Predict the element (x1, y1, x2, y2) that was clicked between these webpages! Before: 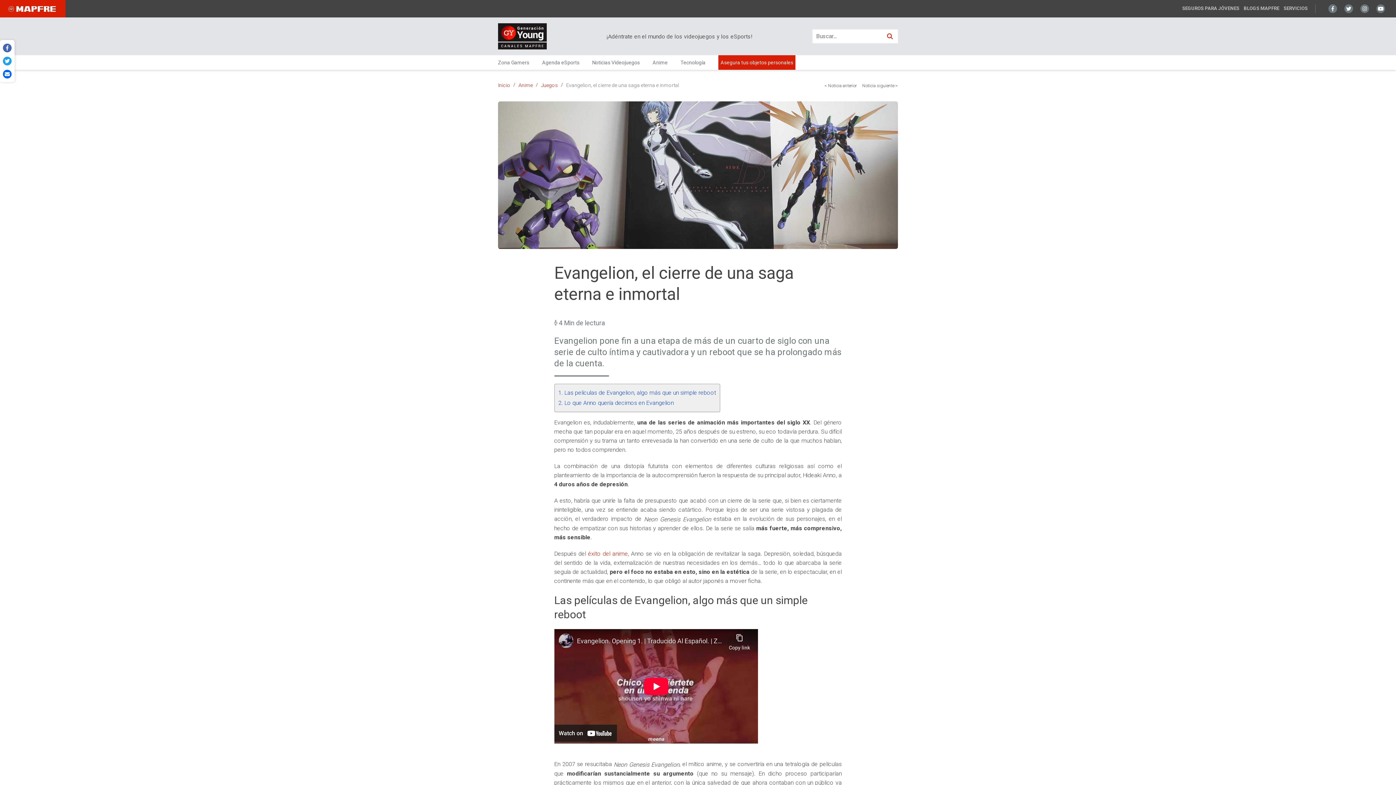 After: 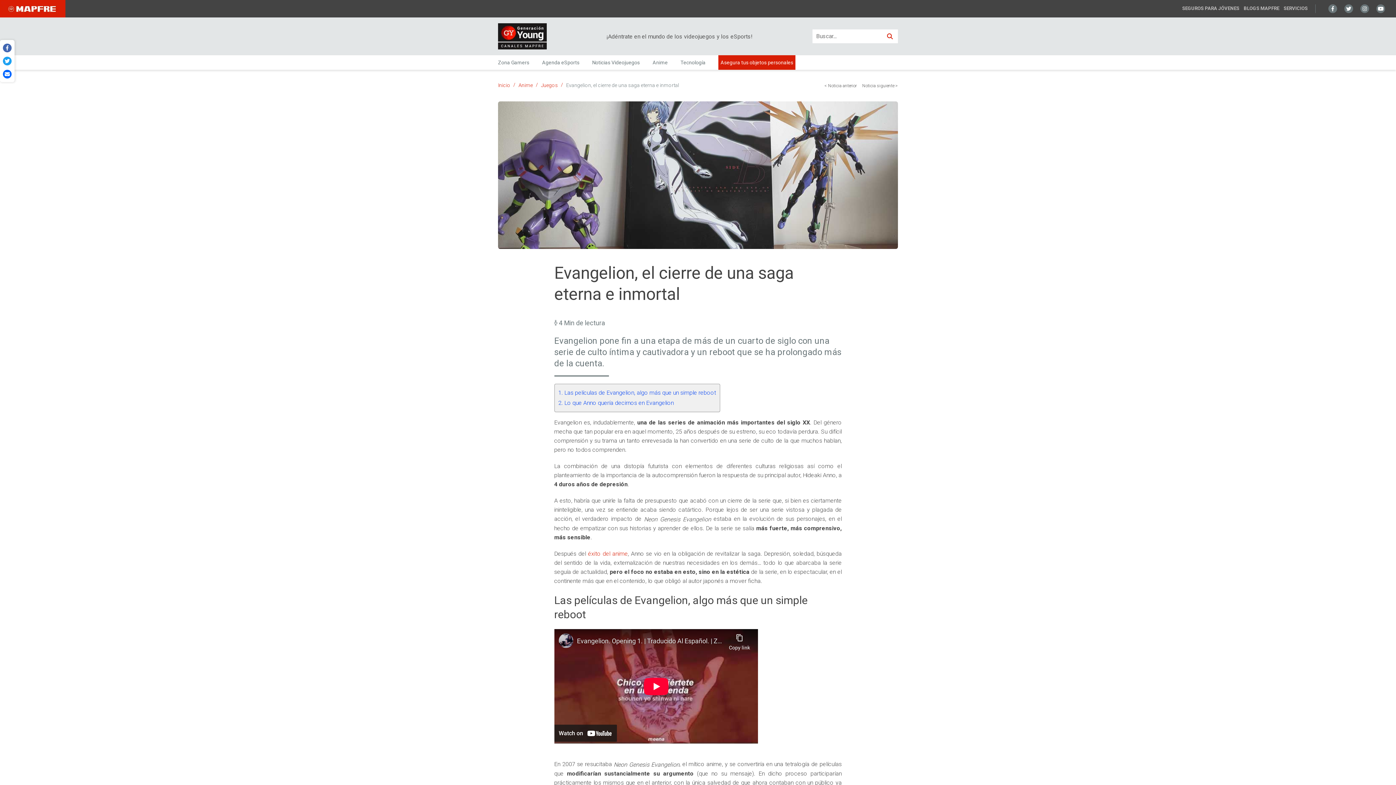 Action: bbox: (0, 0, 65, 17)